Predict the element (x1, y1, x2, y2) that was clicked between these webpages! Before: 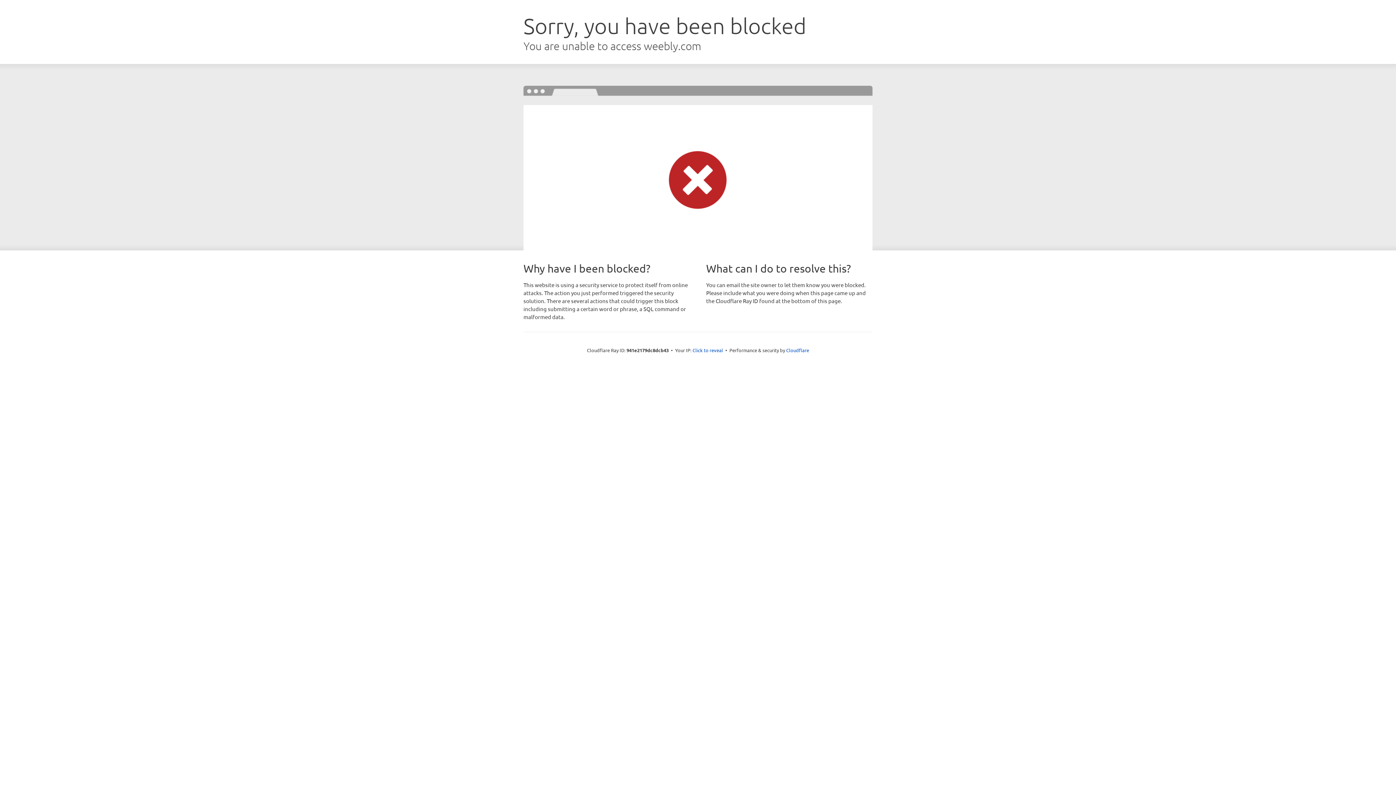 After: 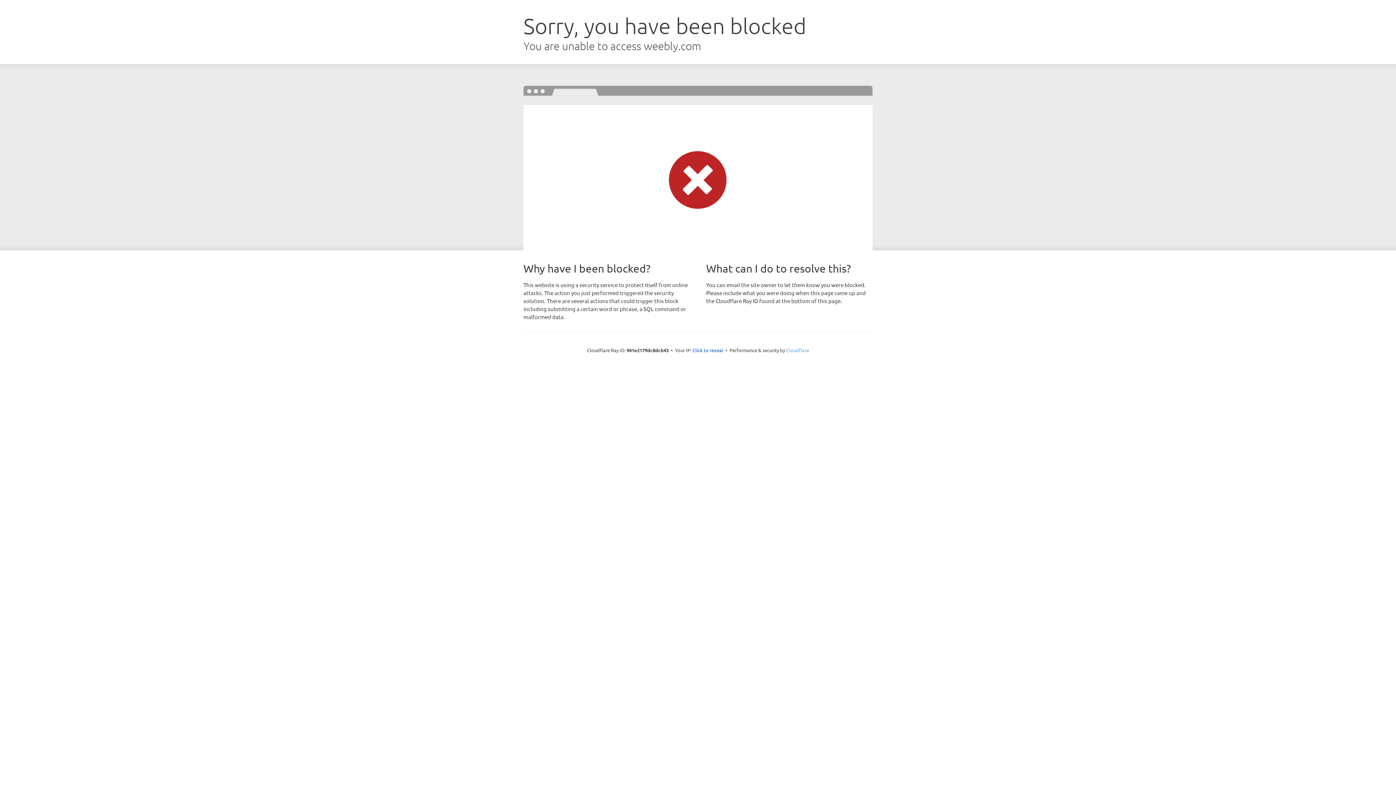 Action: label: Cloudflare bbox: (786, 347, 809, 353)